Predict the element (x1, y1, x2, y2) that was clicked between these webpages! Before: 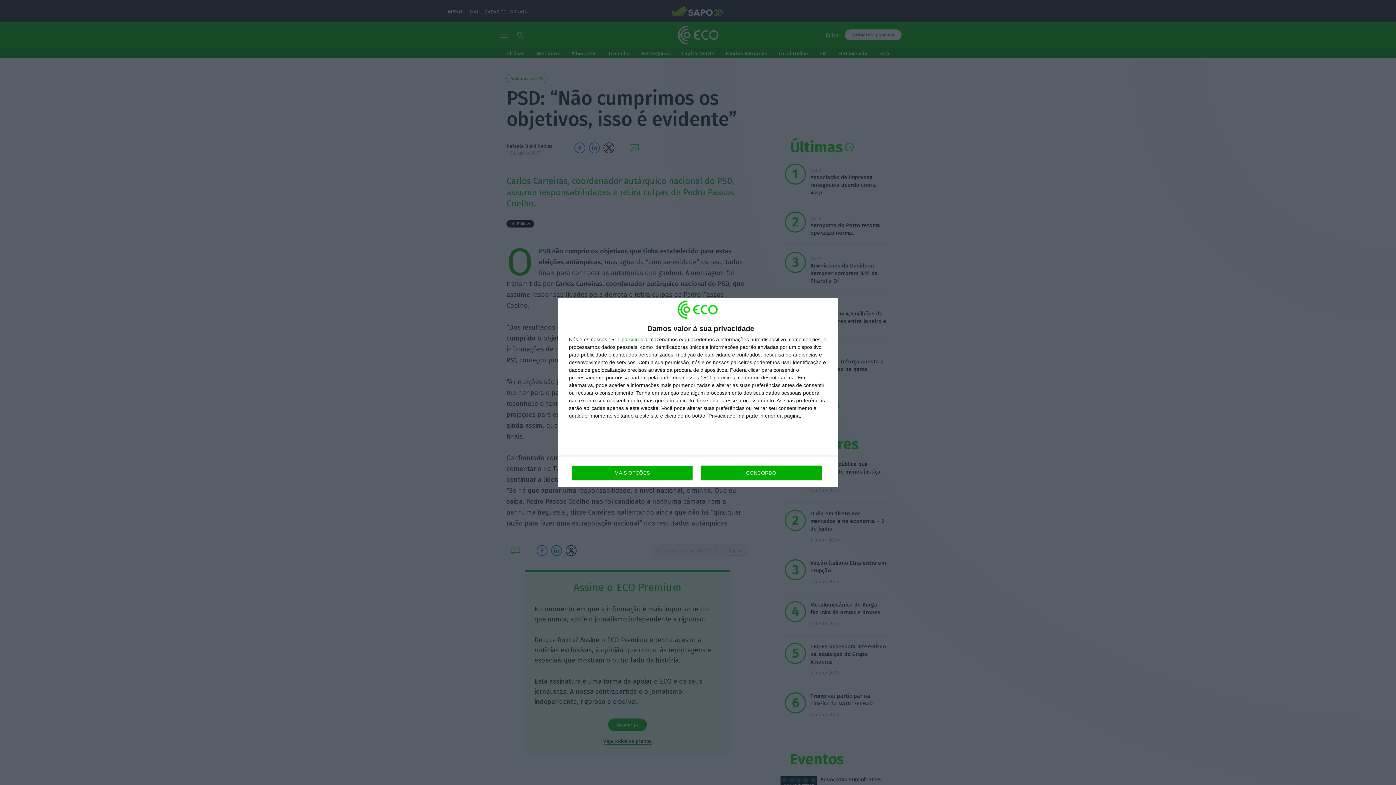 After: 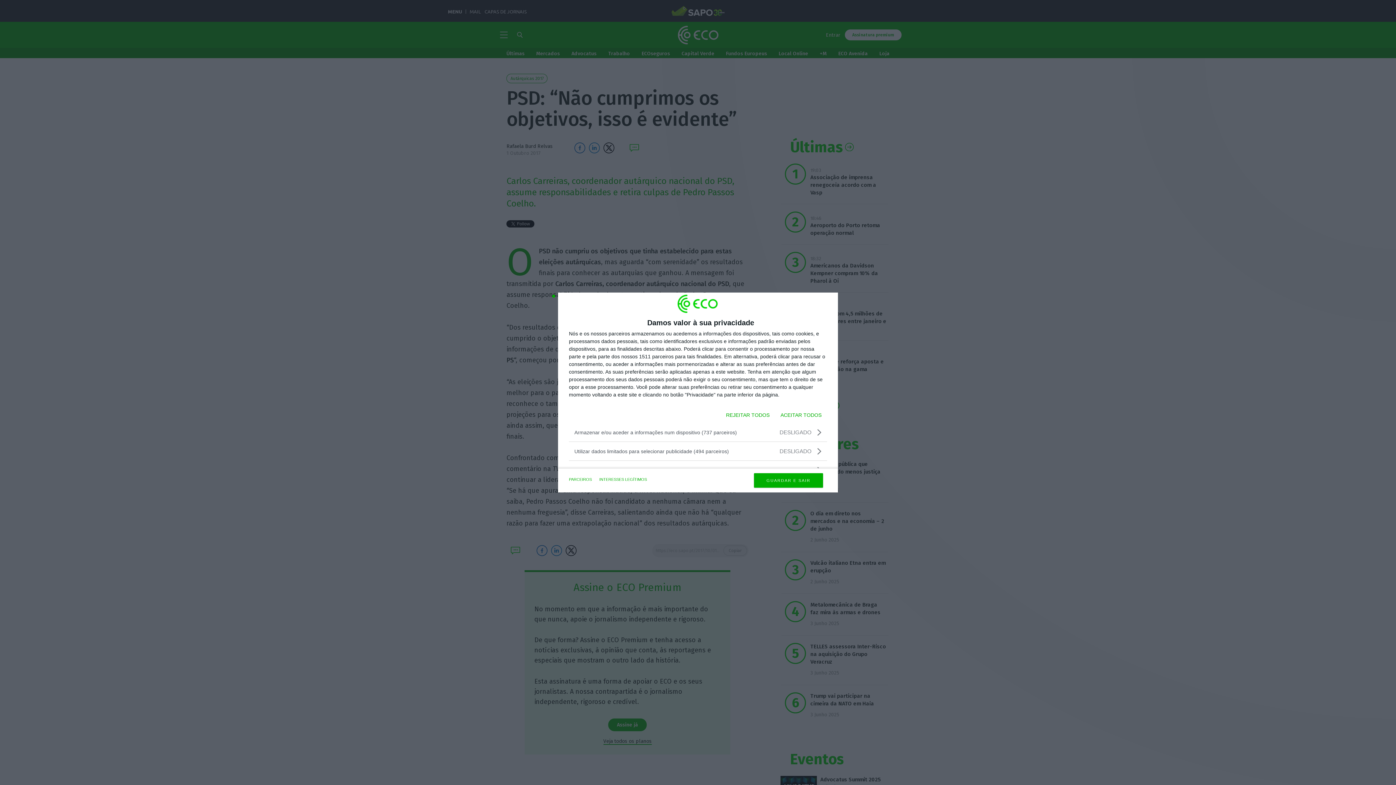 Action: bbox: (571, 465, 692, 480) label: MAIS OPÇÕES